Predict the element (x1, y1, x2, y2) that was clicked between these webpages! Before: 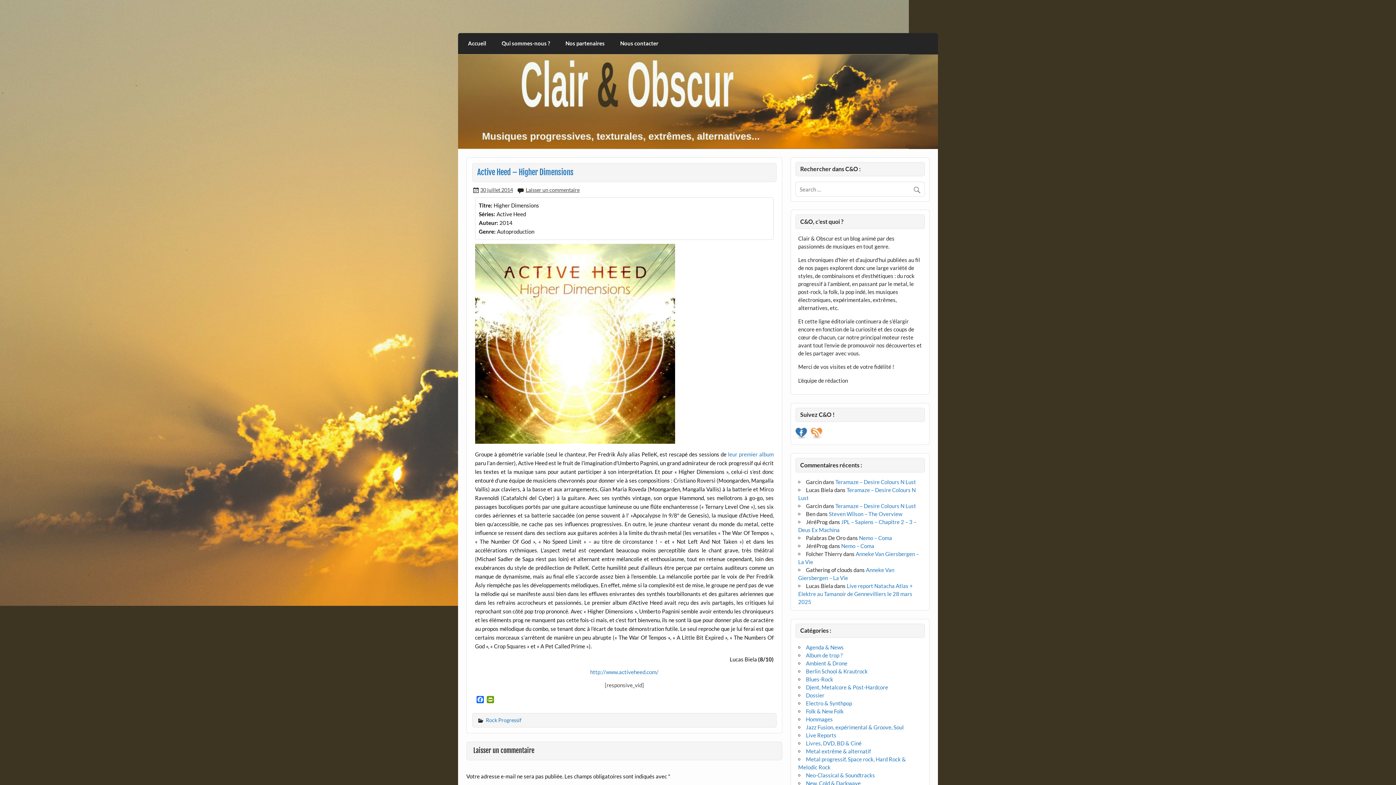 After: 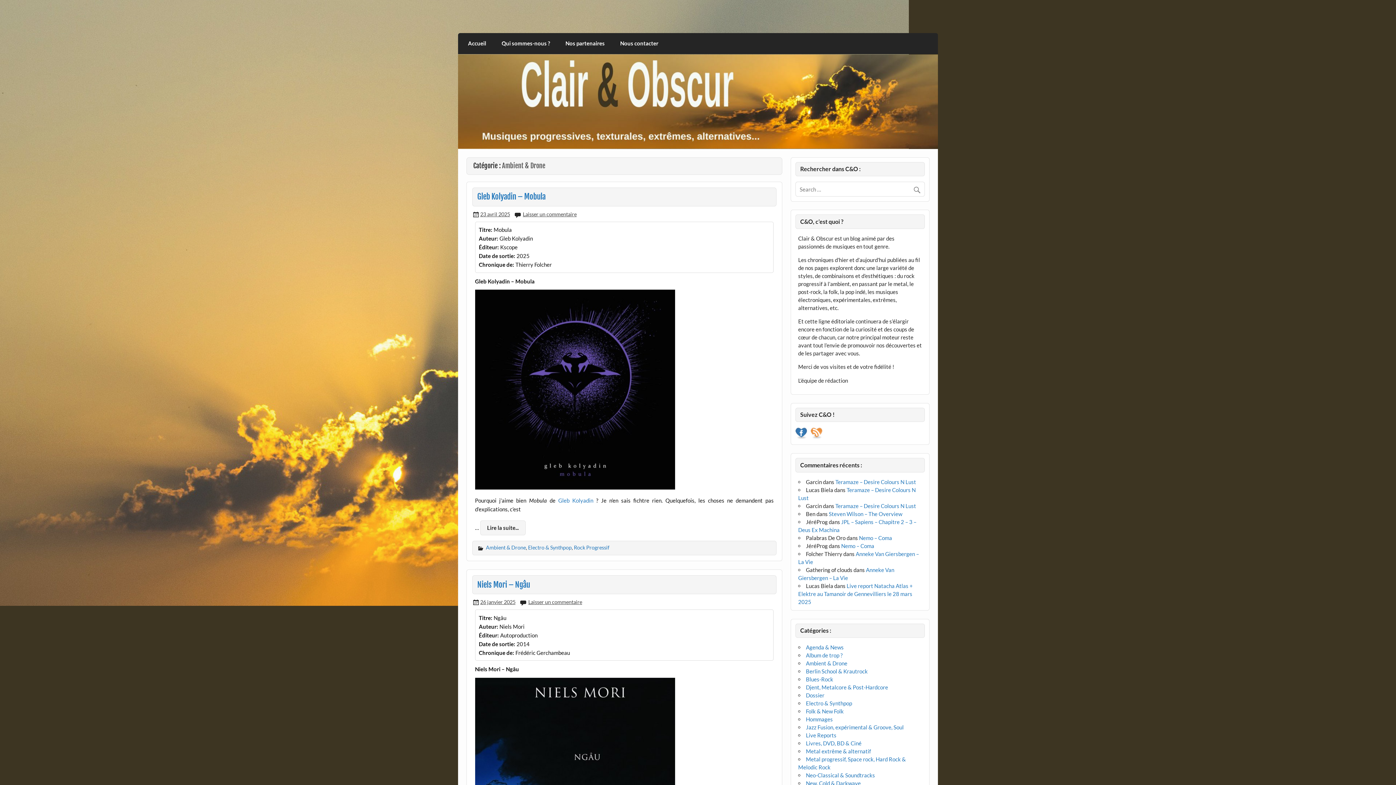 Action: bbox: (806, 660, 847, 666) label: Ambient & Drone